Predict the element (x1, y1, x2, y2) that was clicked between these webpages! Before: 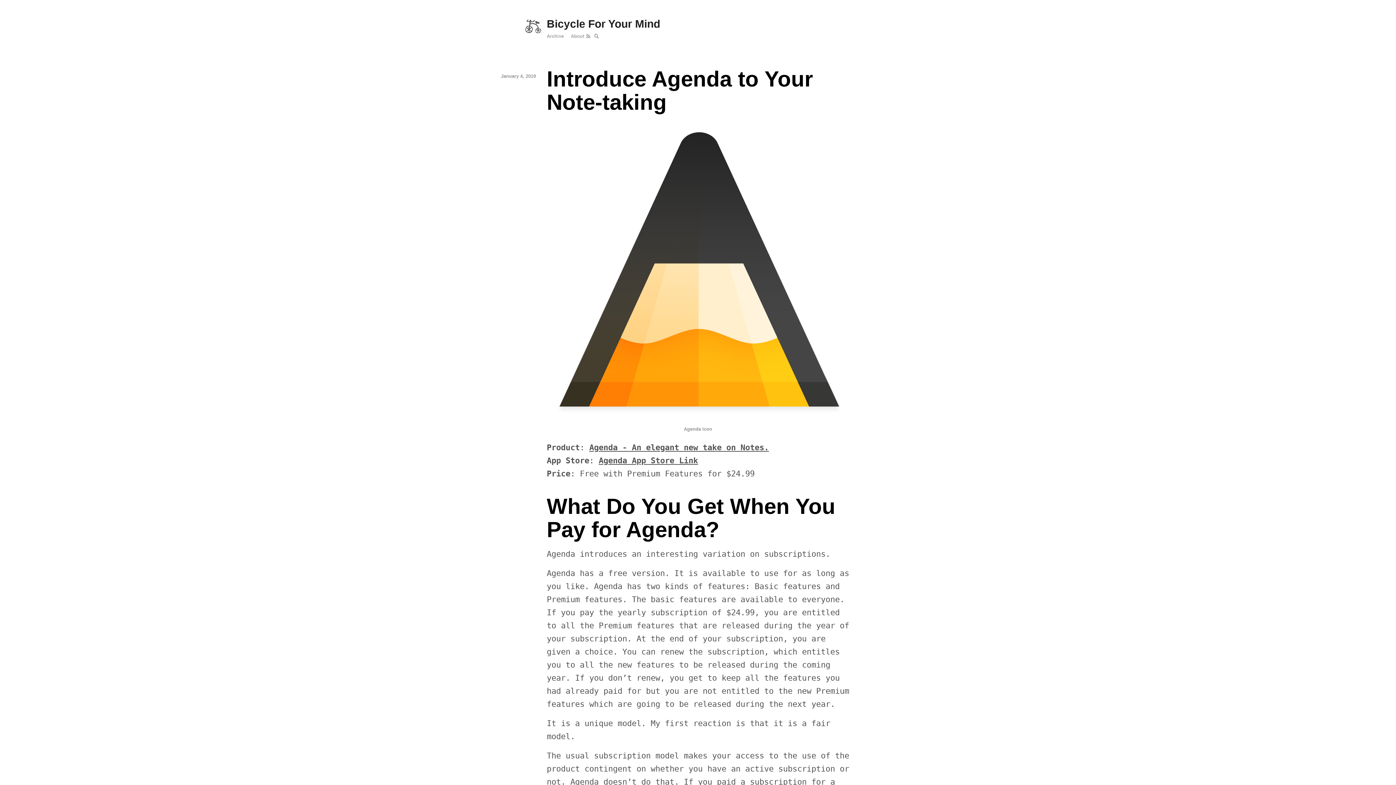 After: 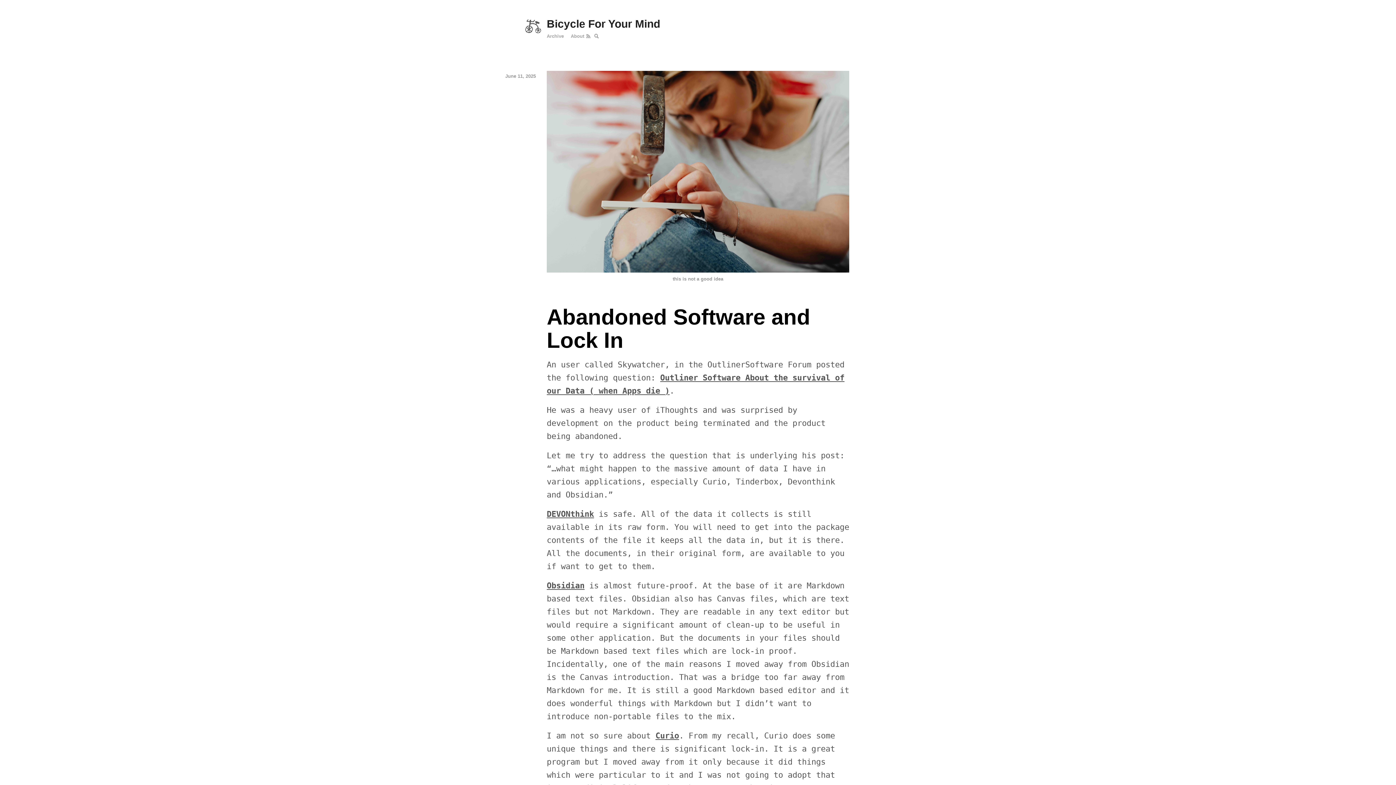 Action: label: Bicycle For Your Mind bbox: (546, 17, 849, 30)